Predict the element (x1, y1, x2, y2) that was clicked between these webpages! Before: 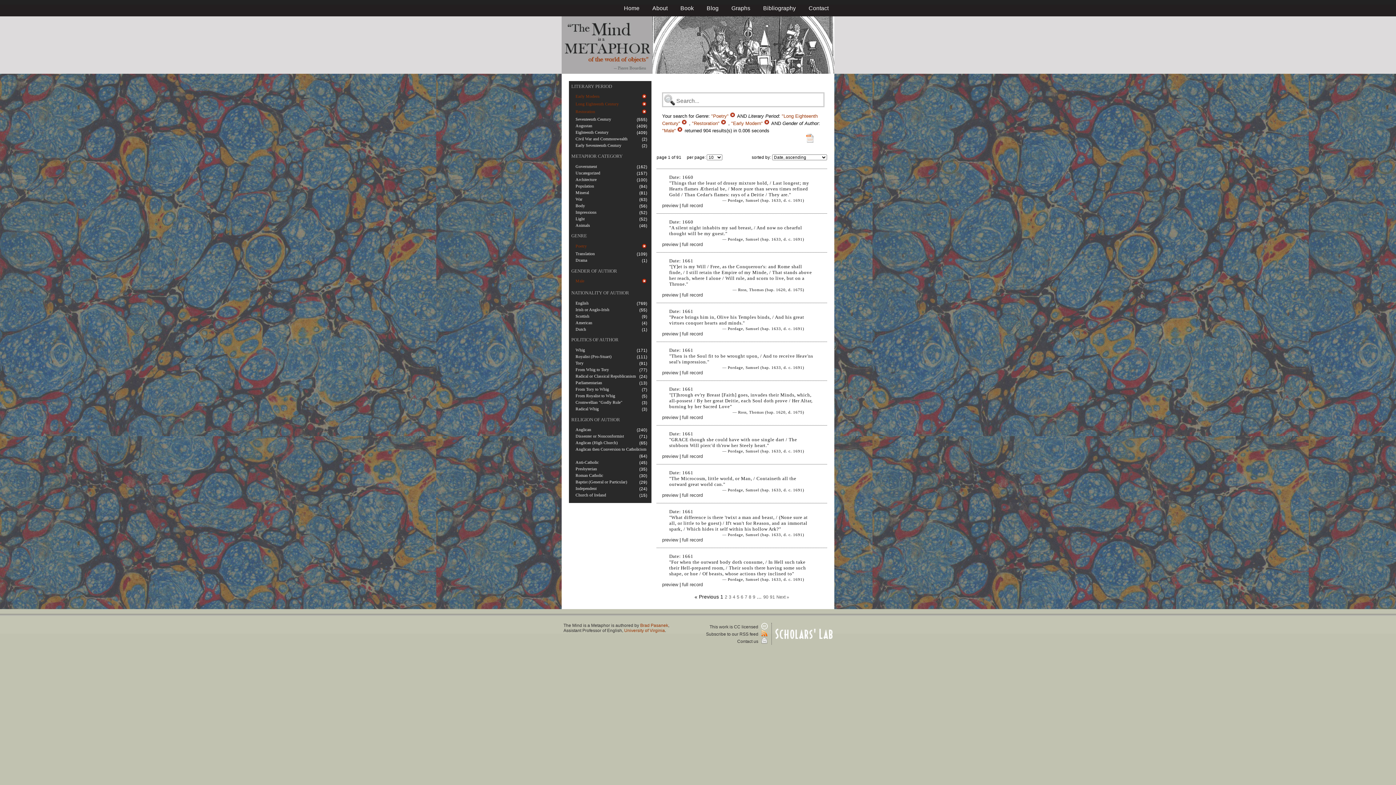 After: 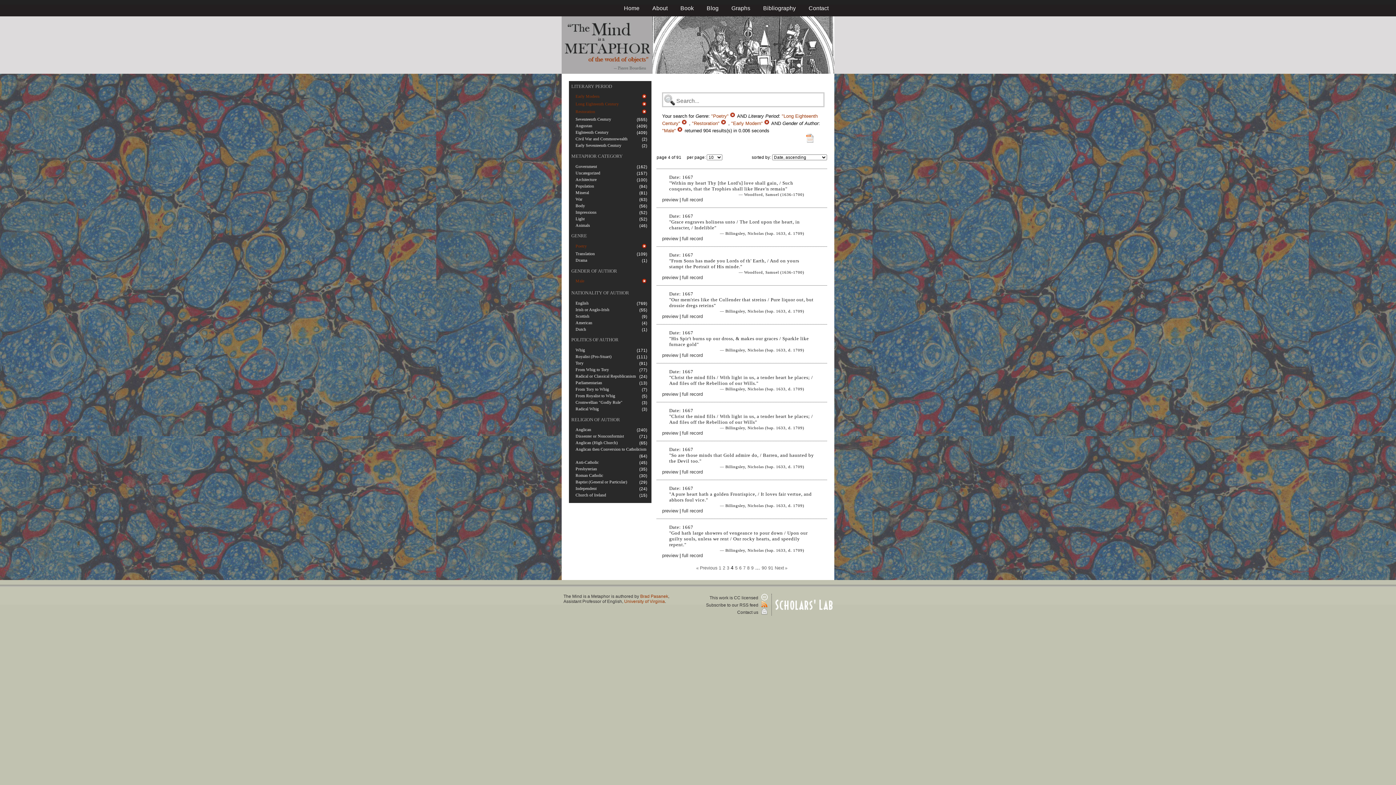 Action: label: 4 bbox: (732, 595, 735, 600)